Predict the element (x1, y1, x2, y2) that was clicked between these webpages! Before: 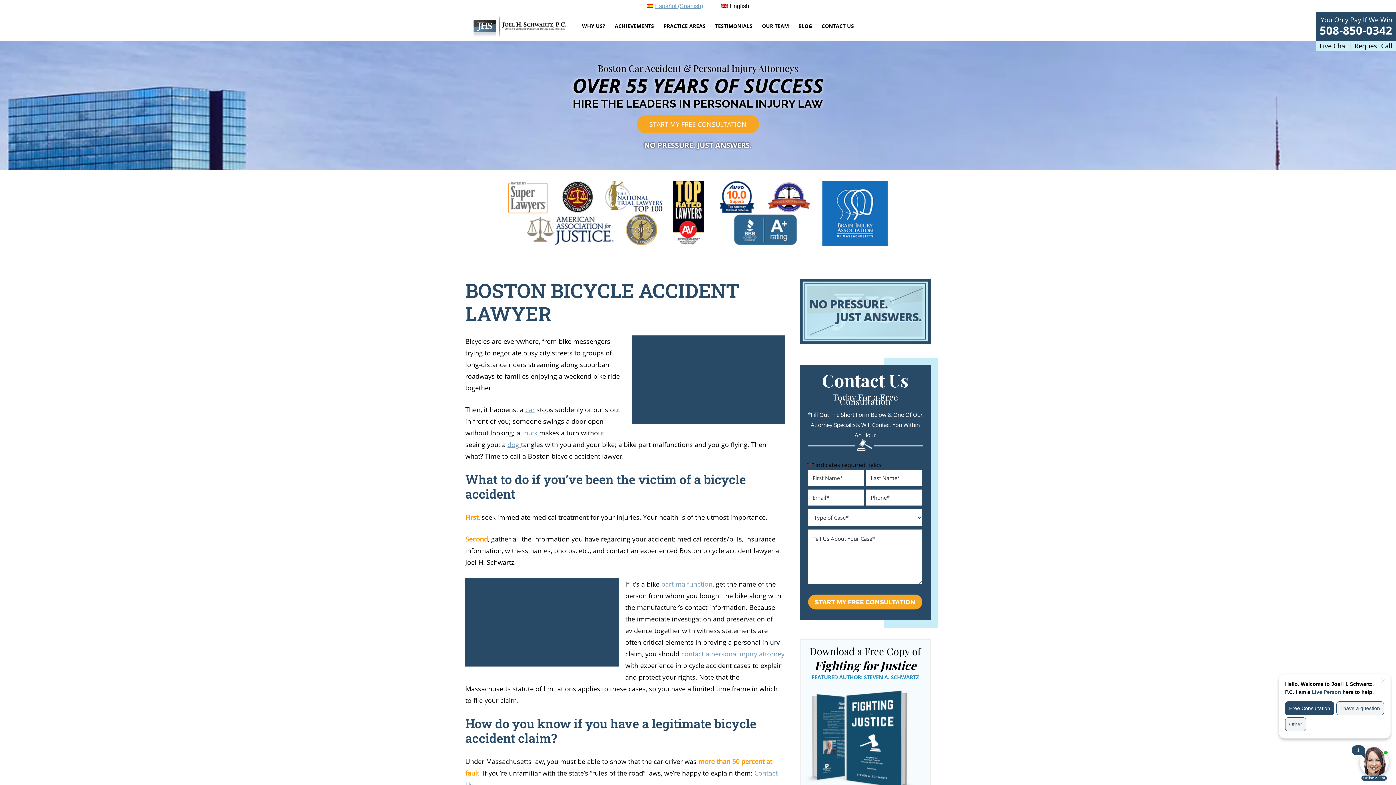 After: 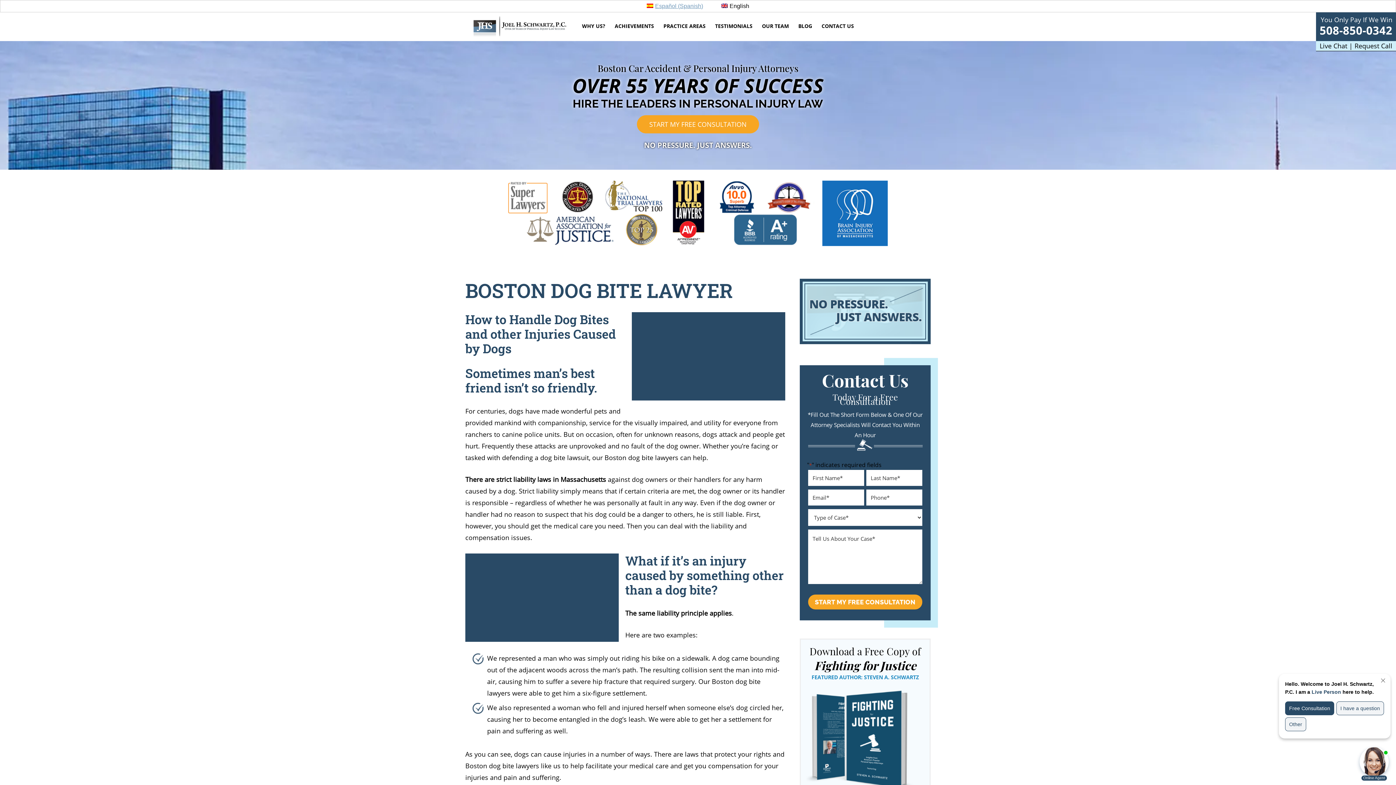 Action: bbox: (507, 440, 521, 448) label: dog 